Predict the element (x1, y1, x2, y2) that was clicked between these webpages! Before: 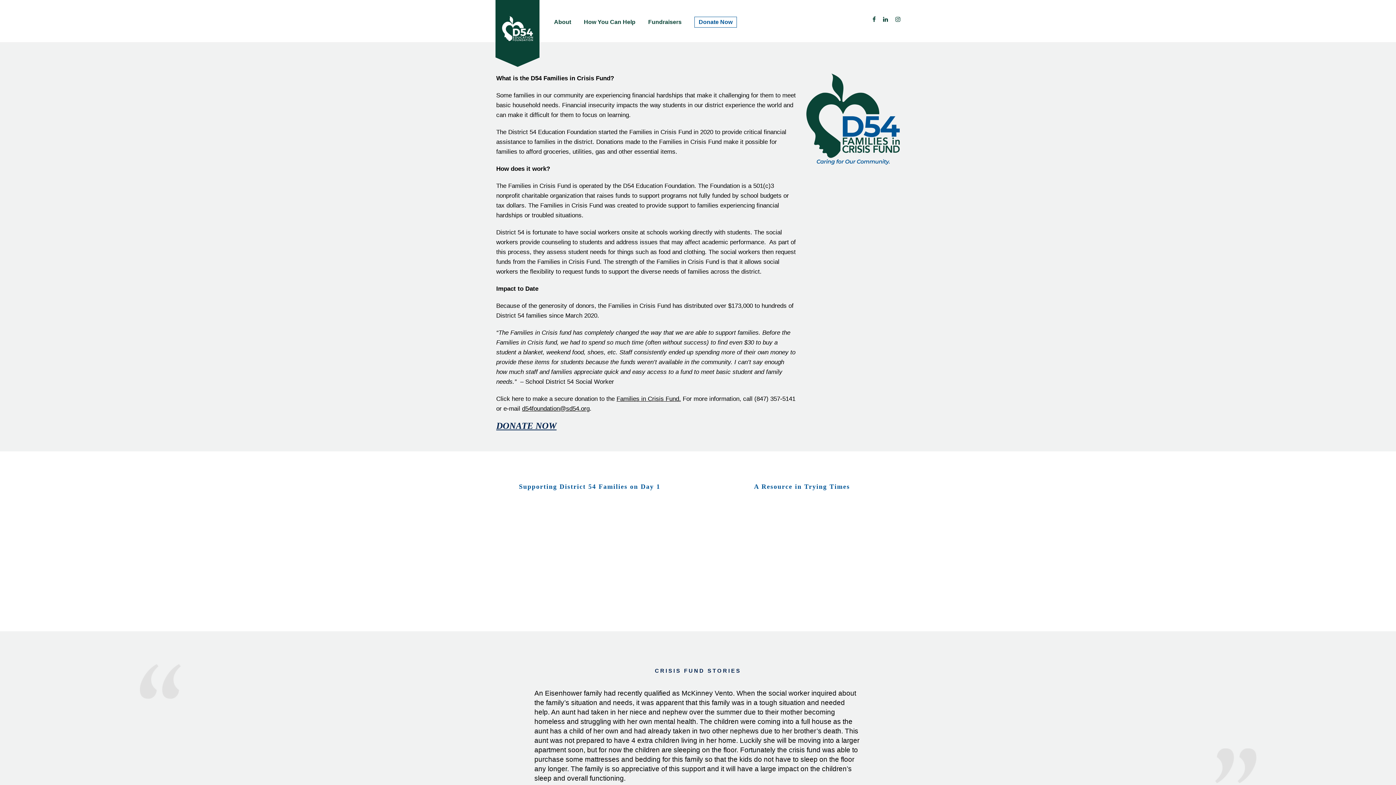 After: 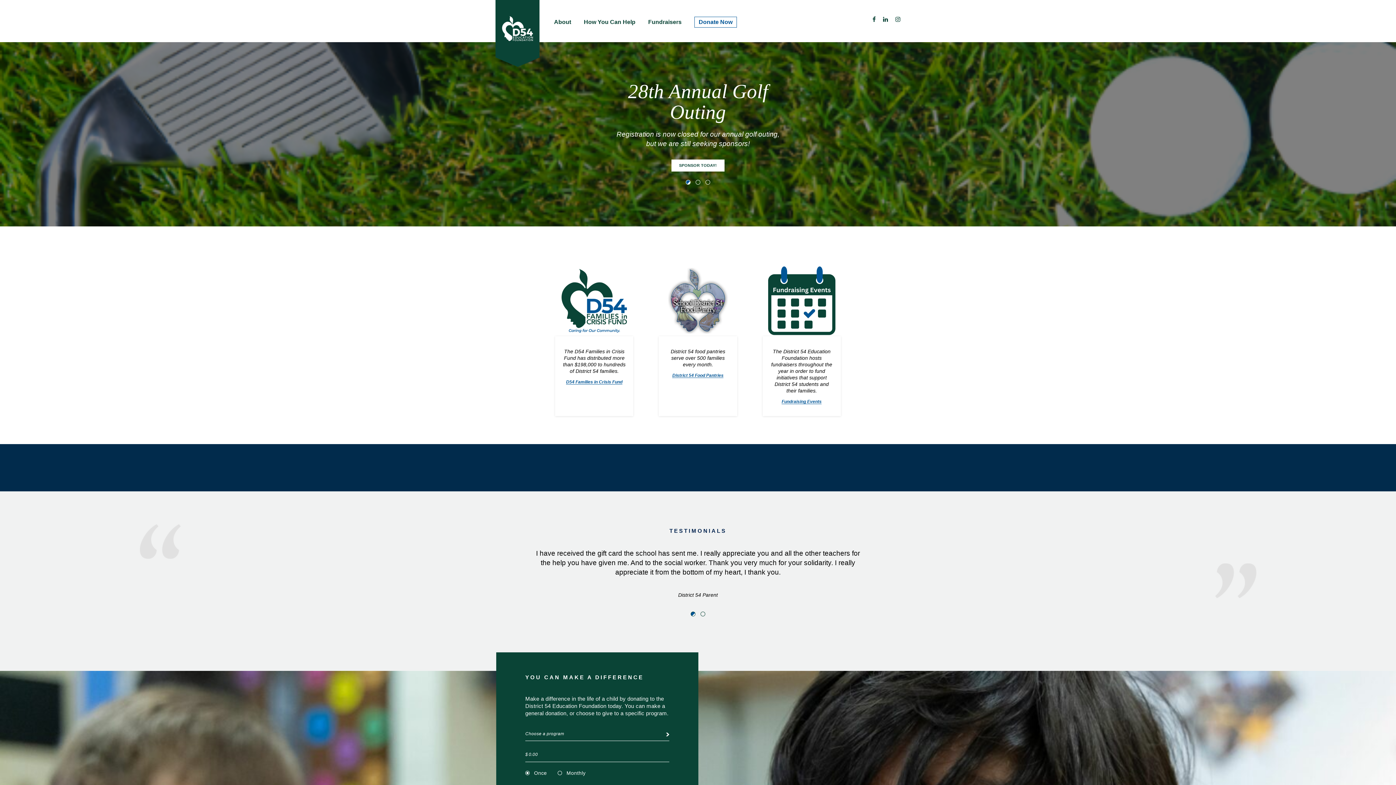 Action: bbox: (495, 0, 539, 57)